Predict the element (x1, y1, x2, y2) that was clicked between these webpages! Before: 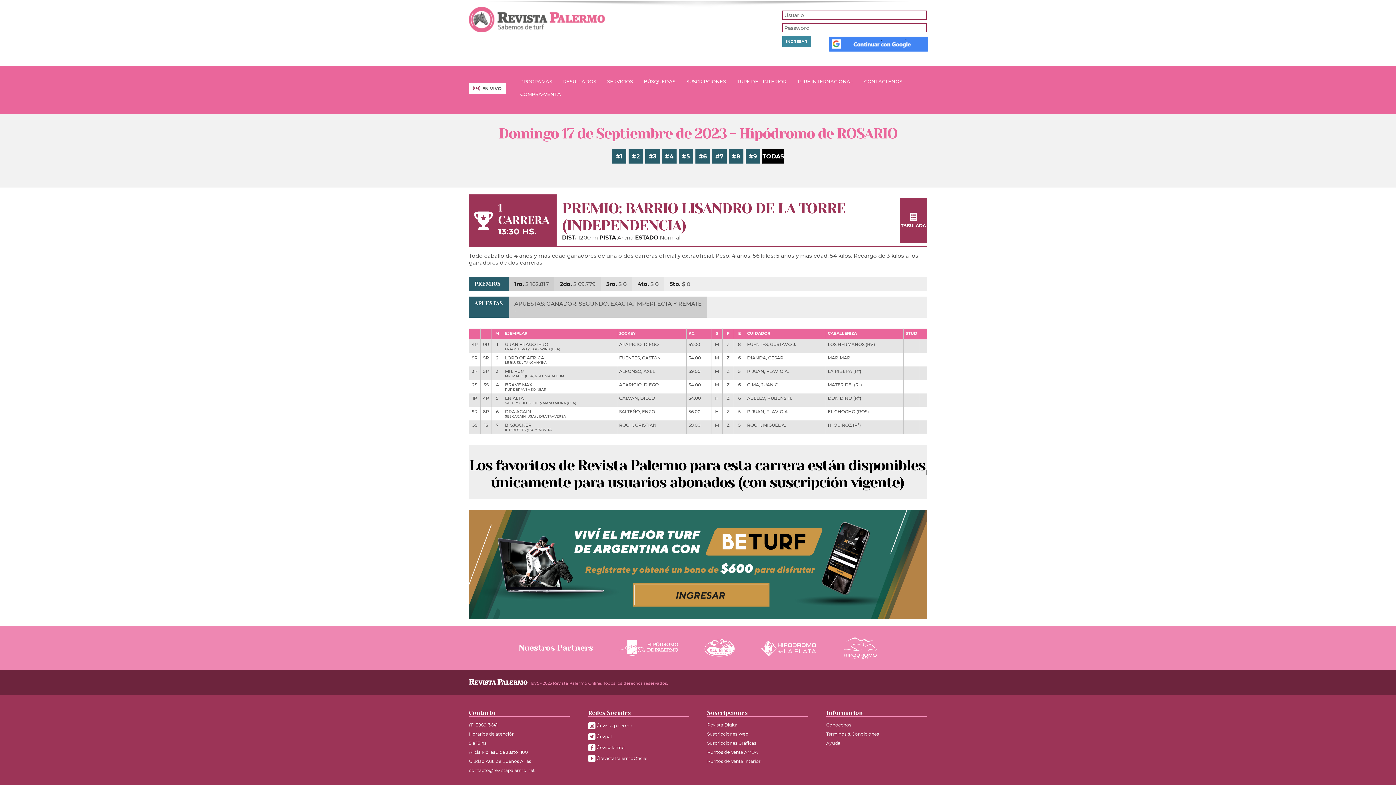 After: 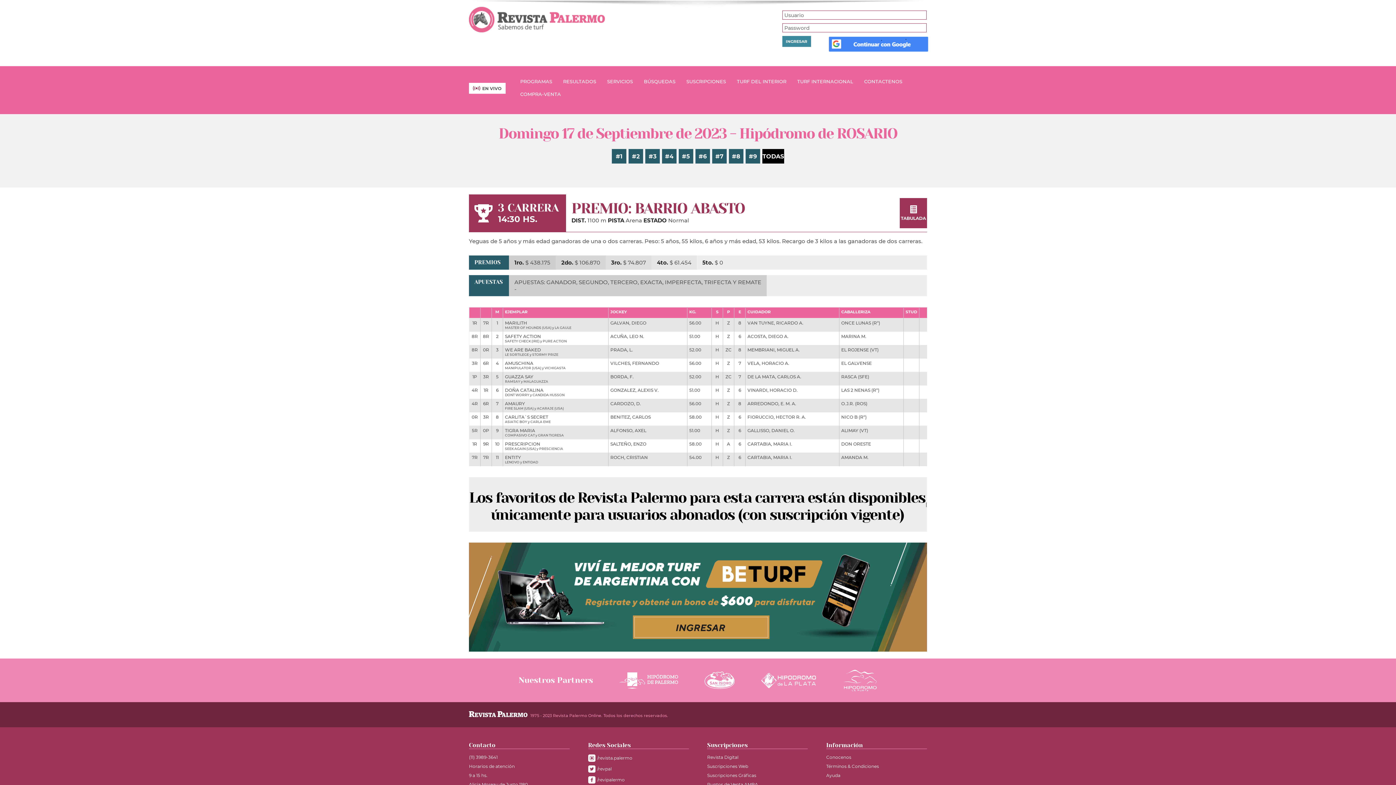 Action: bbox: (645, 149, 660, 163) label: #3